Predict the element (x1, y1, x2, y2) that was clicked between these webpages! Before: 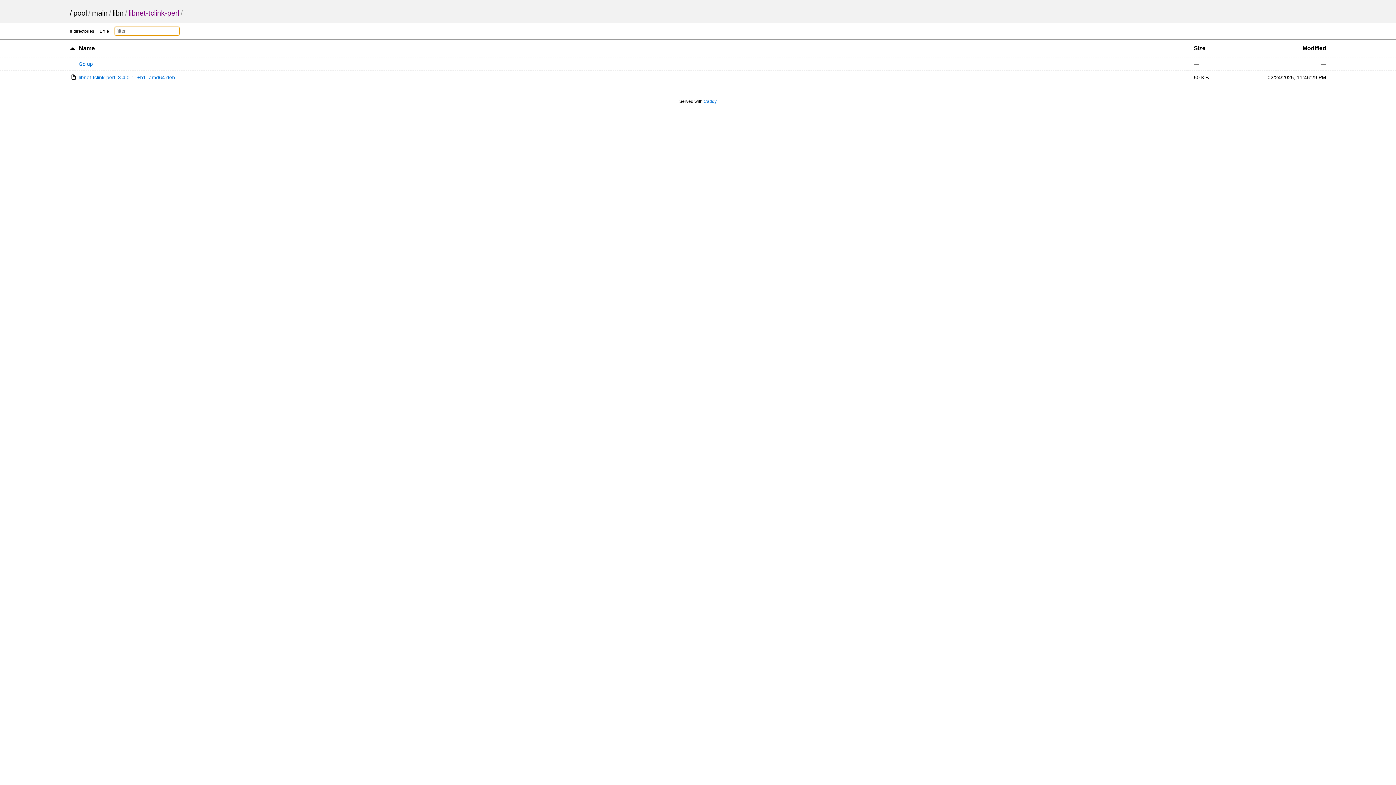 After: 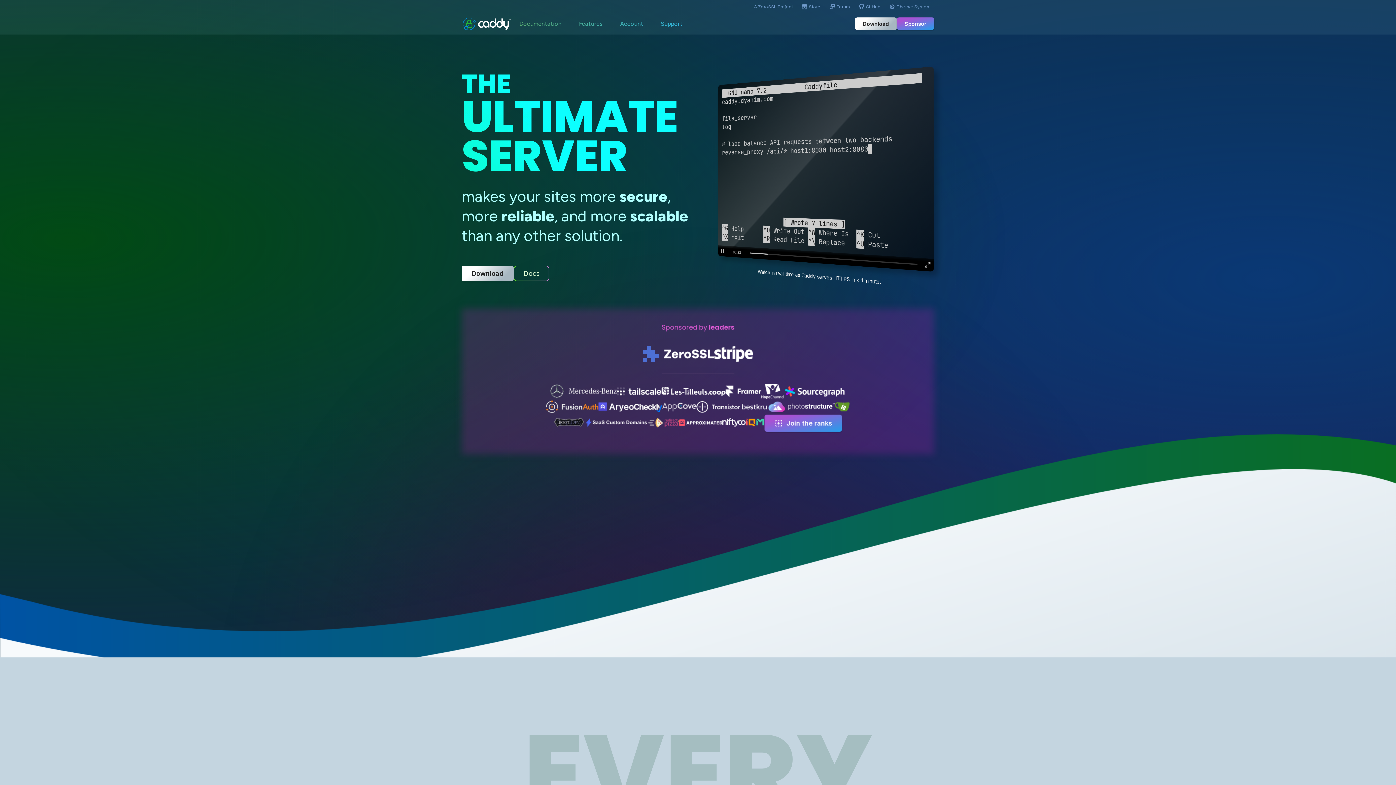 Action: label: Caddy bbox: (703, 98, 716, 104)